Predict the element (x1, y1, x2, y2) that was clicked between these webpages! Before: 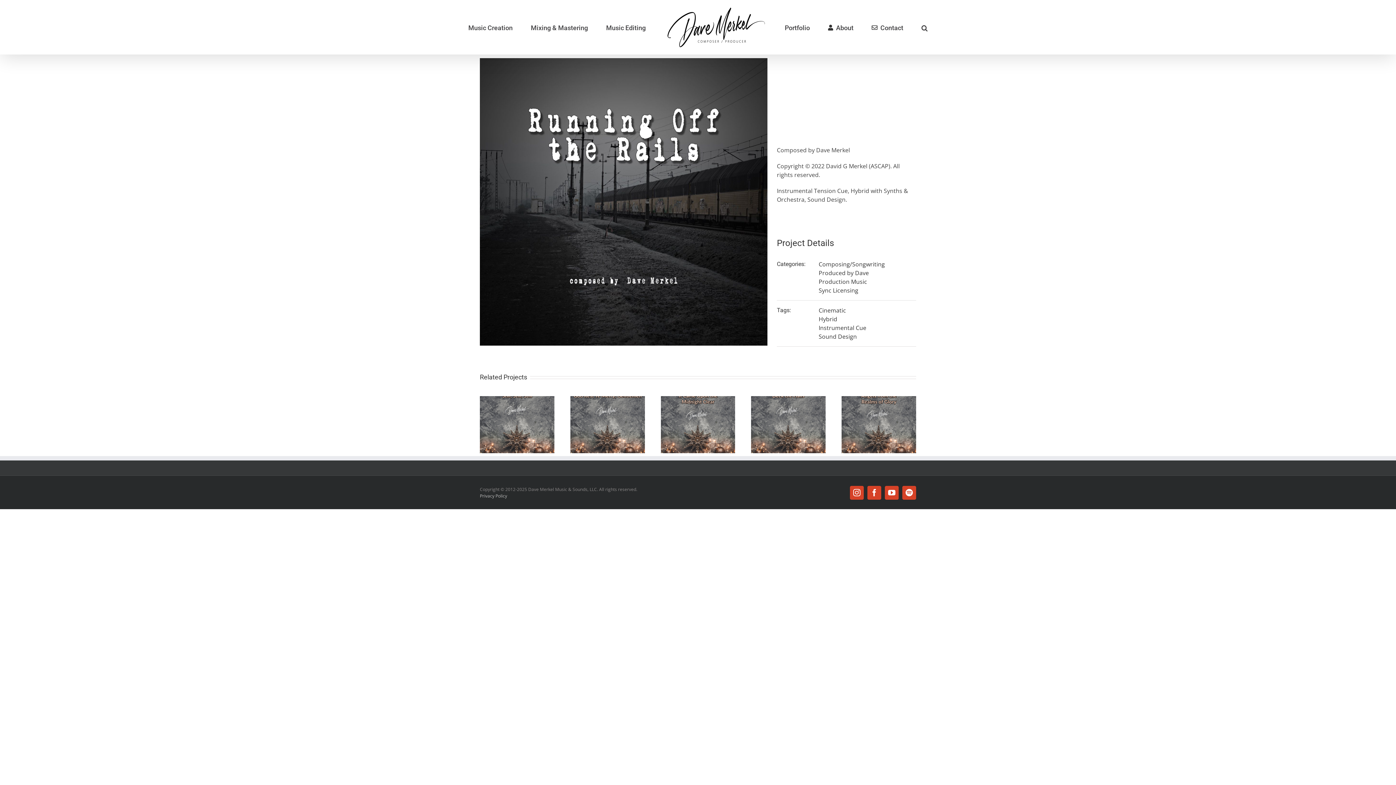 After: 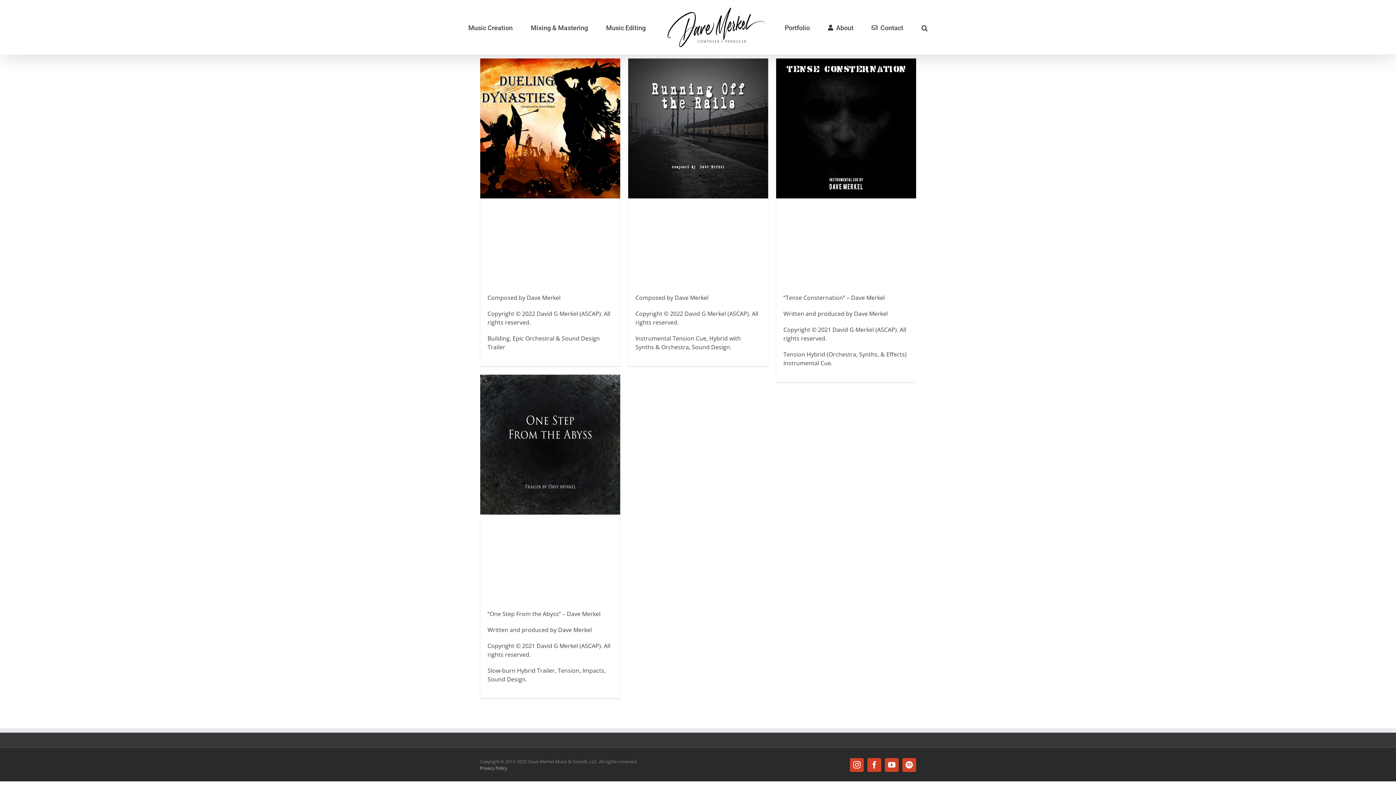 Action: bbox: (818, 332, 857, 340) label: Sound Design